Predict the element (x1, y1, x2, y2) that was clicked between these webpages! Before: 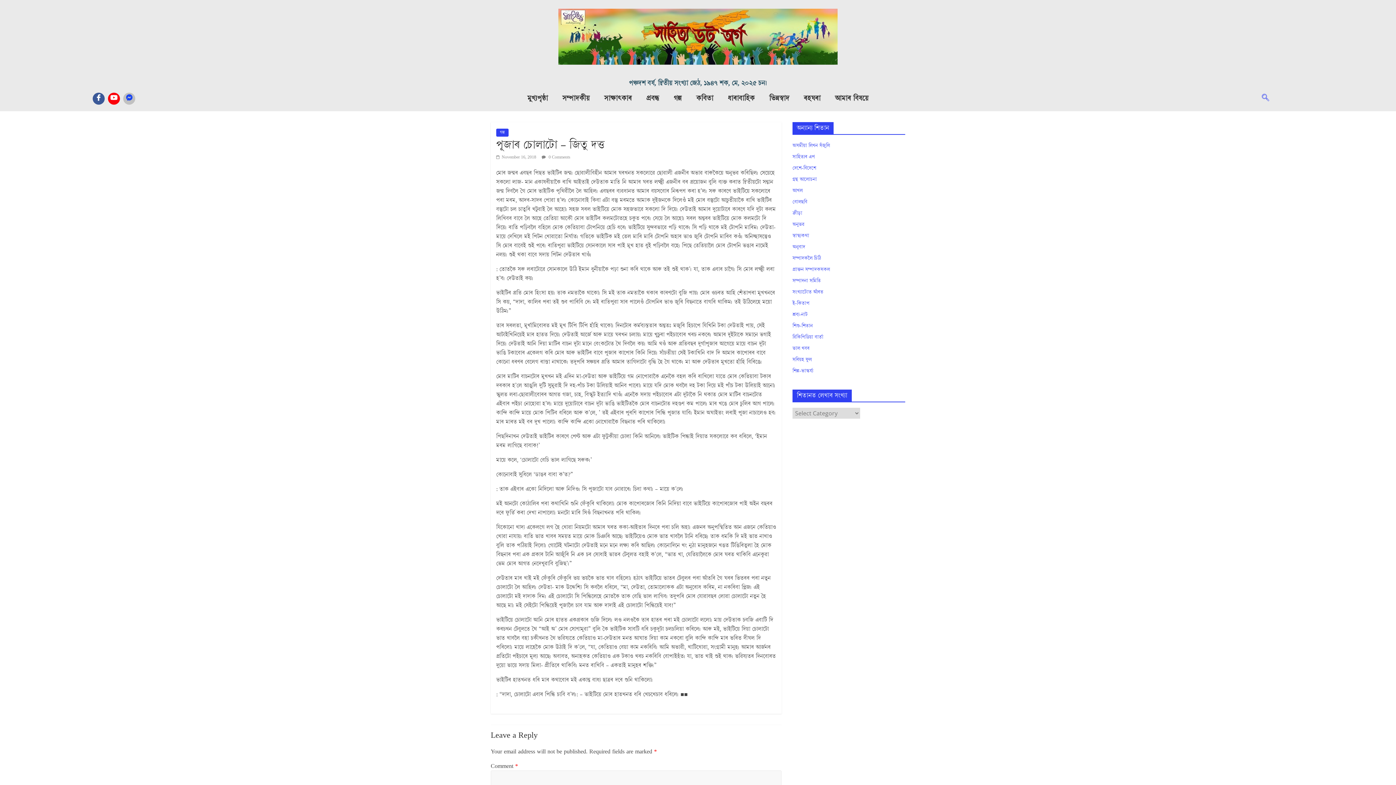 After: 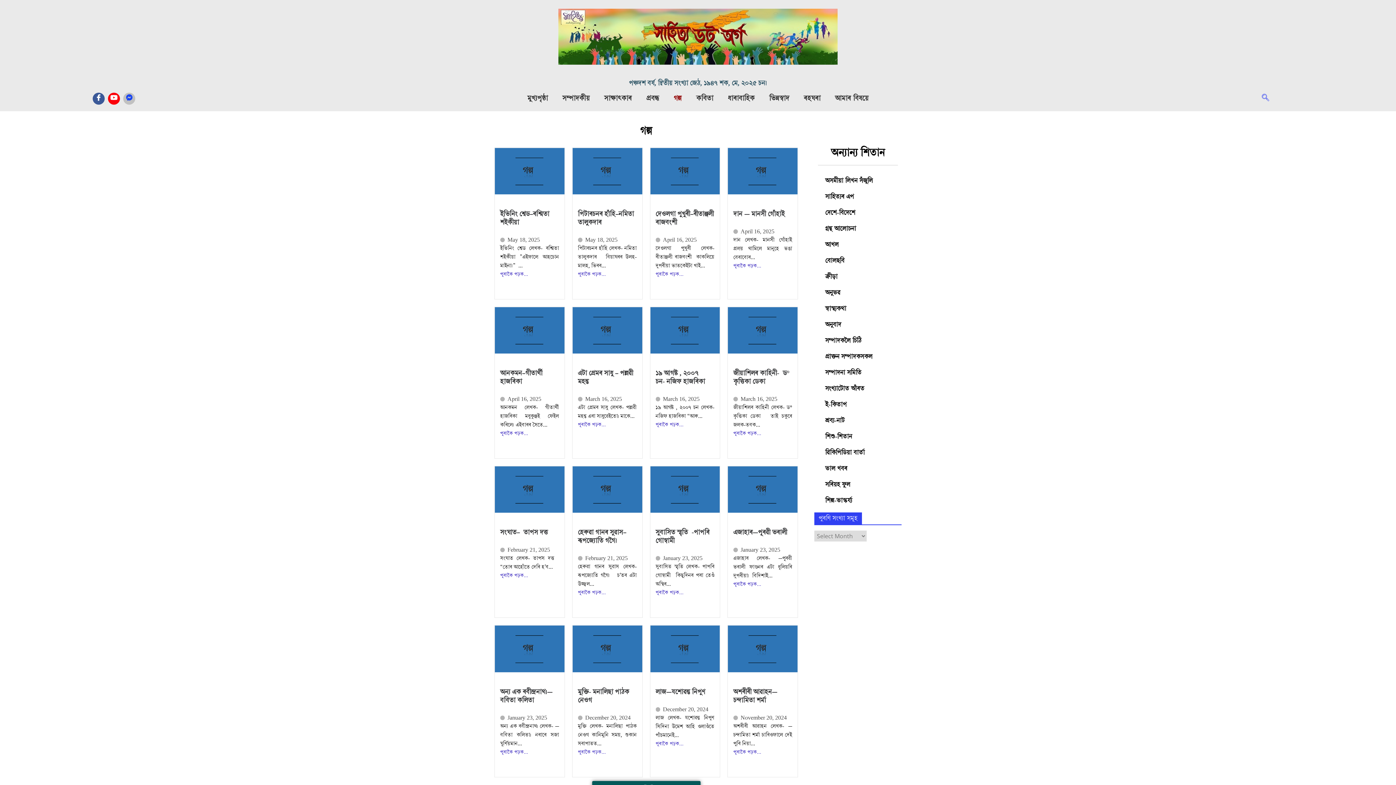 Action: bbox: (666, 89, 689, 107) label: গল্প